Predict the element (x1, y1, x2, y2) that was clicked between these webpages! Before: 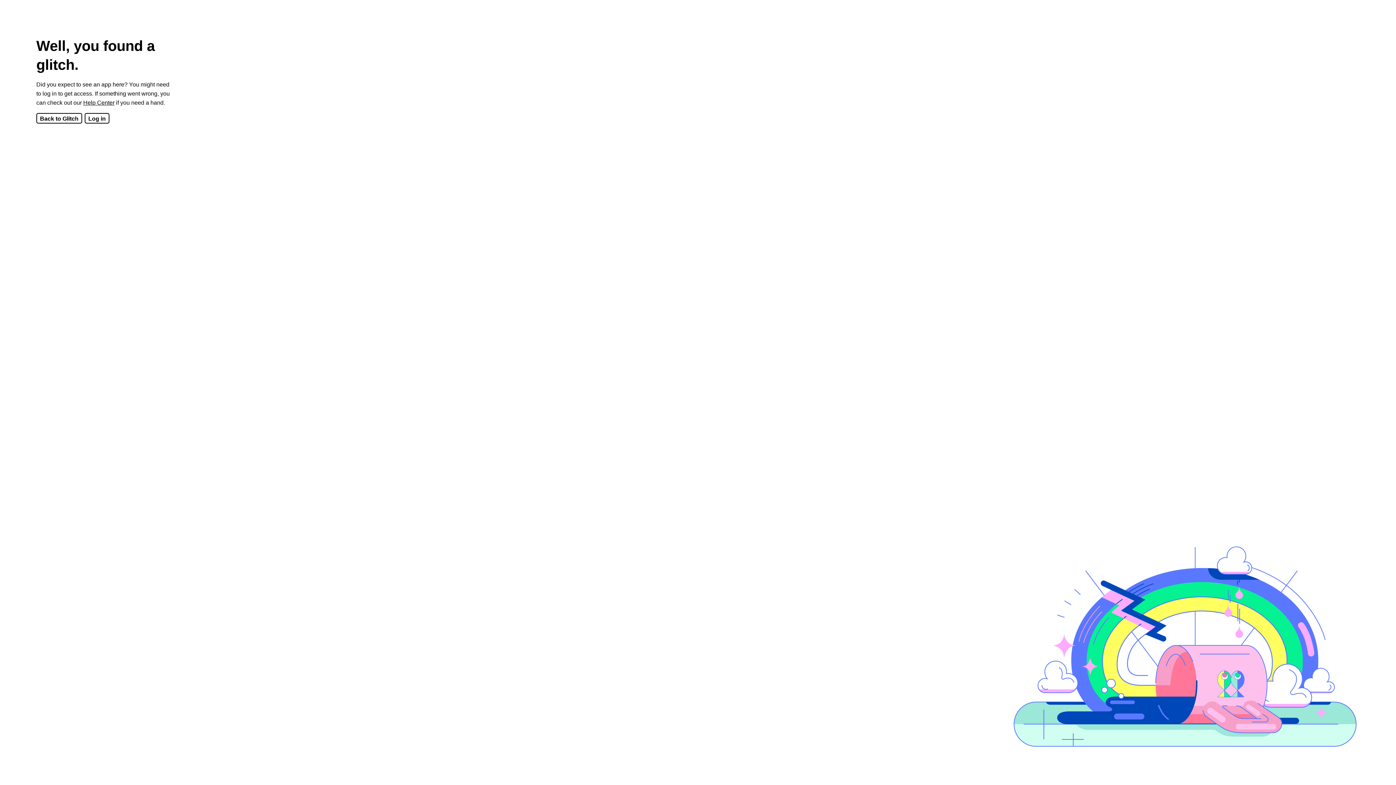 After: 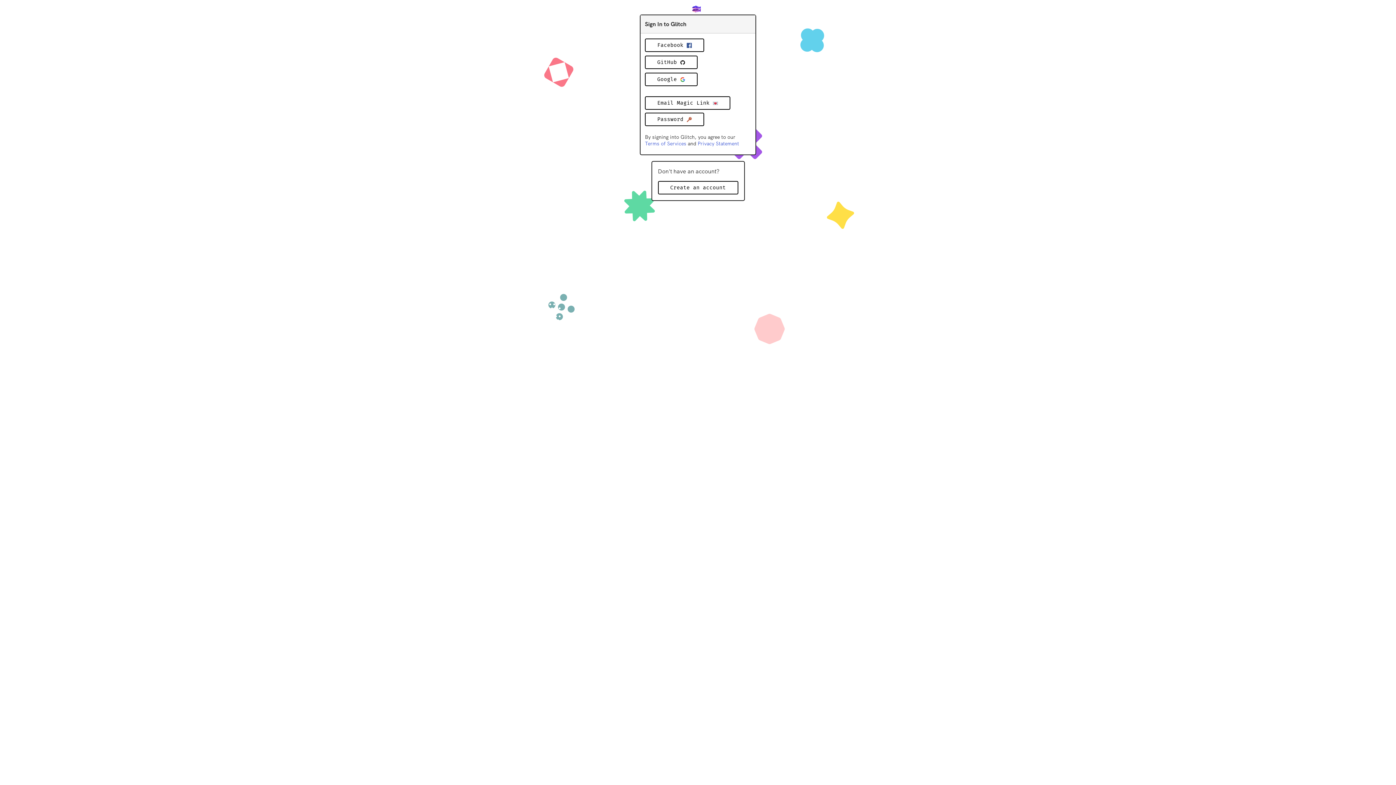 Action: bbox: (84, 113, 109, 123) label: Log in